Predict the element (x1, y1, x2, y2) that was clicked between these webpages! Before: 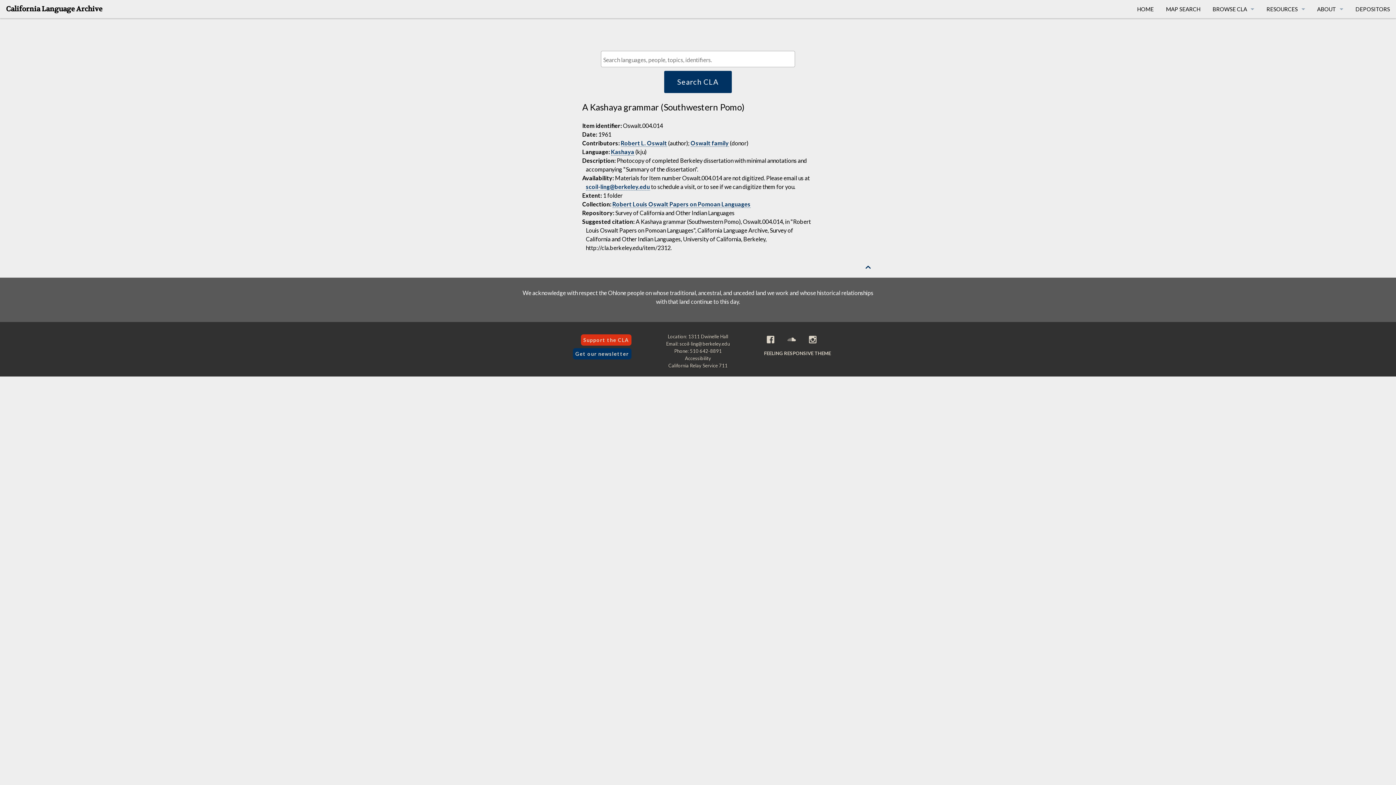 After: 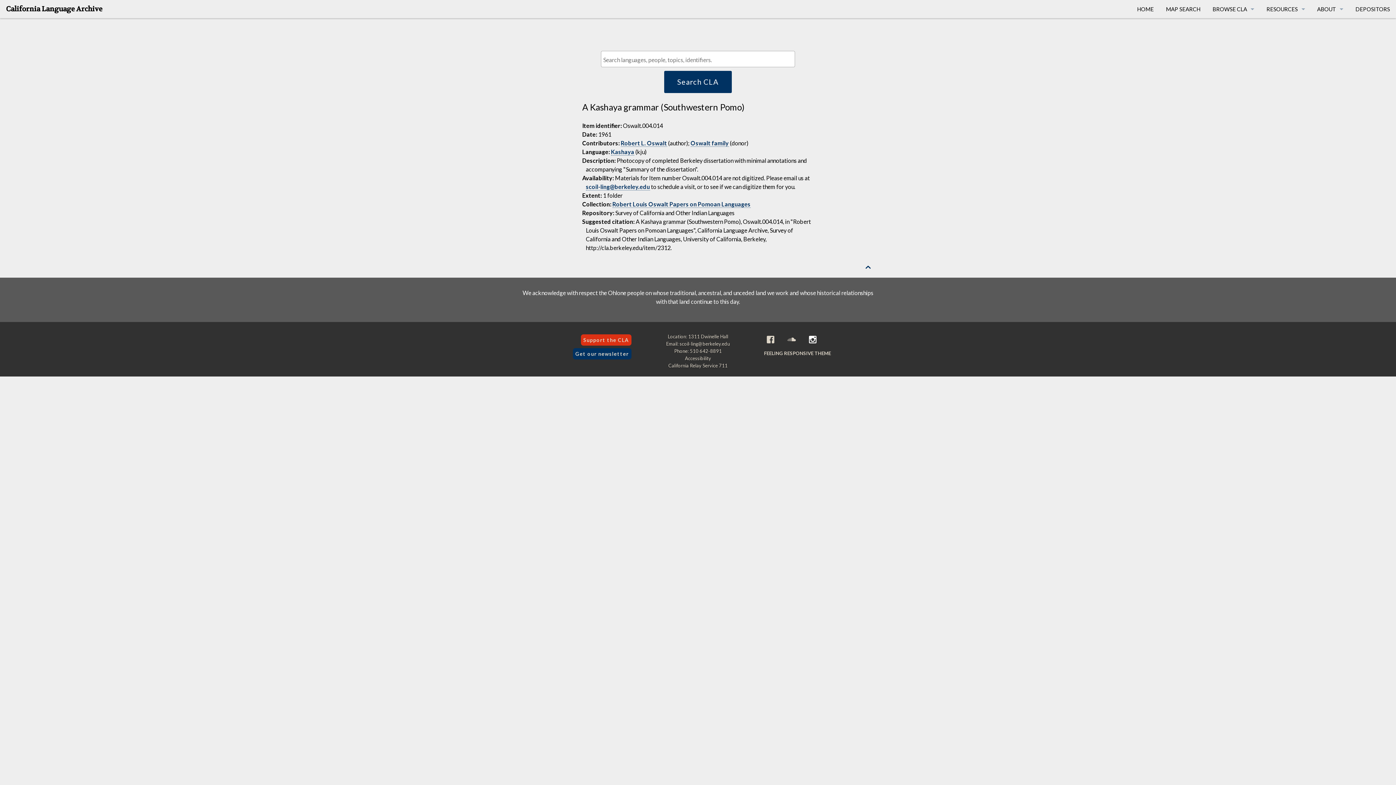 Action: bbox: (806, 333, 819, 346)